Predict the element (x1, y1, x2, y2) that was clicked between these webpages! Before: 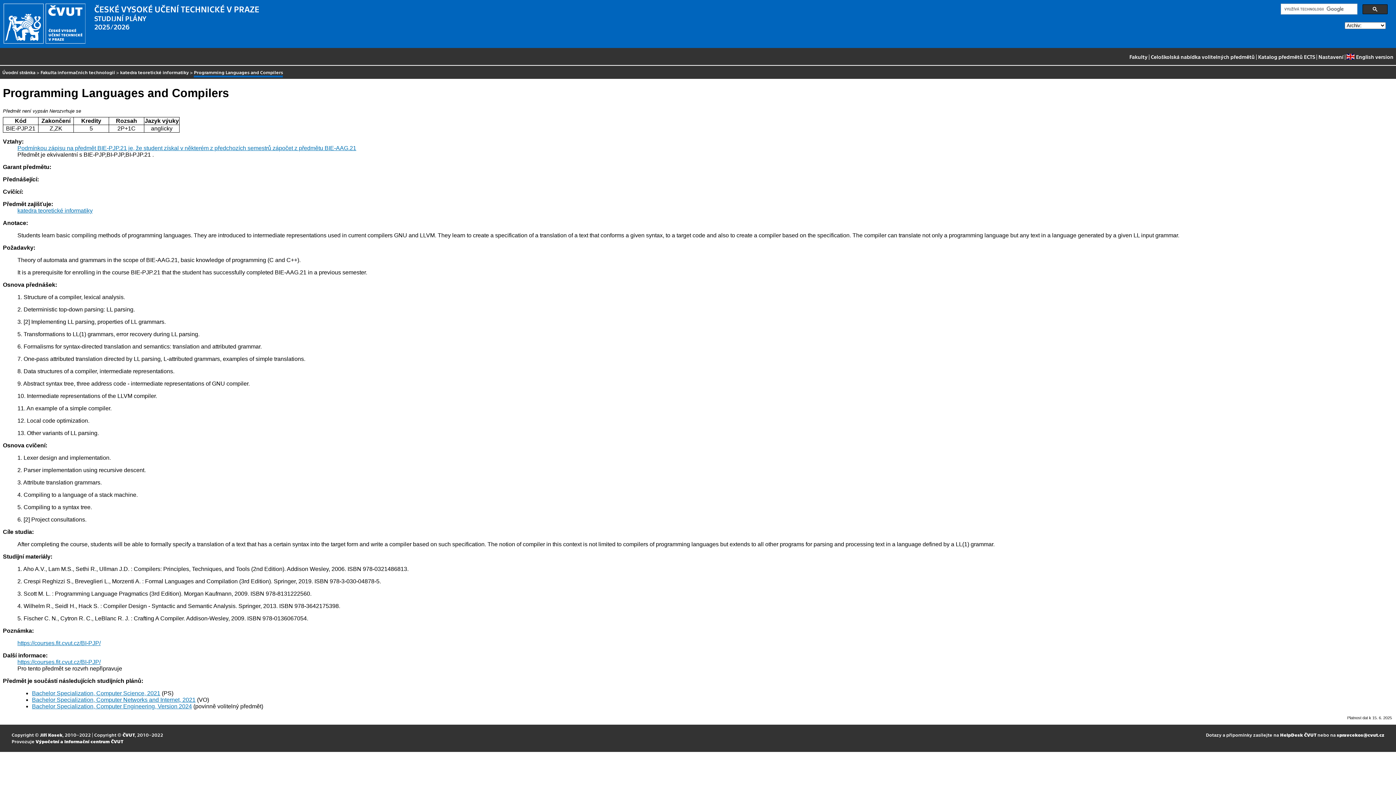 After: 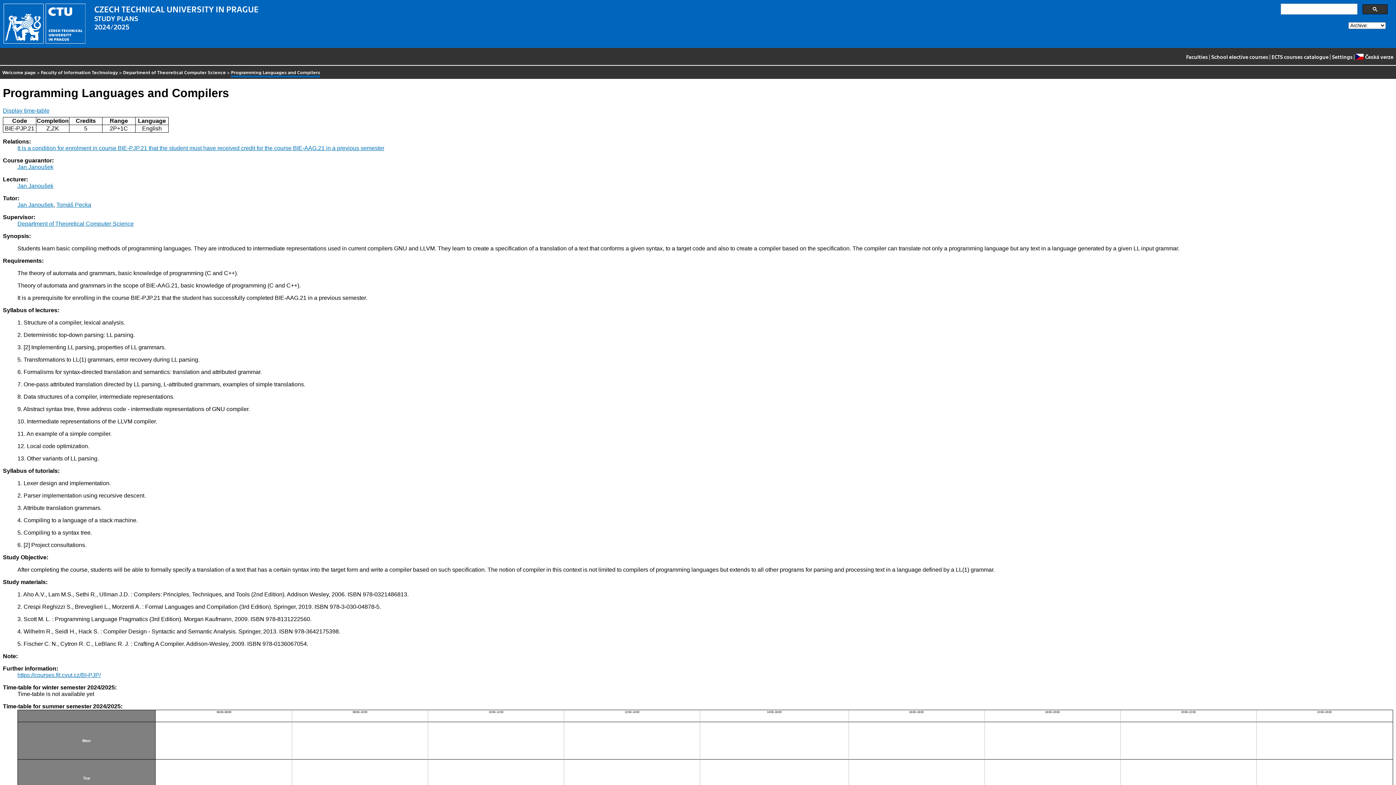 Action: bbox: (1347, 51, 1393, 63) label: English version